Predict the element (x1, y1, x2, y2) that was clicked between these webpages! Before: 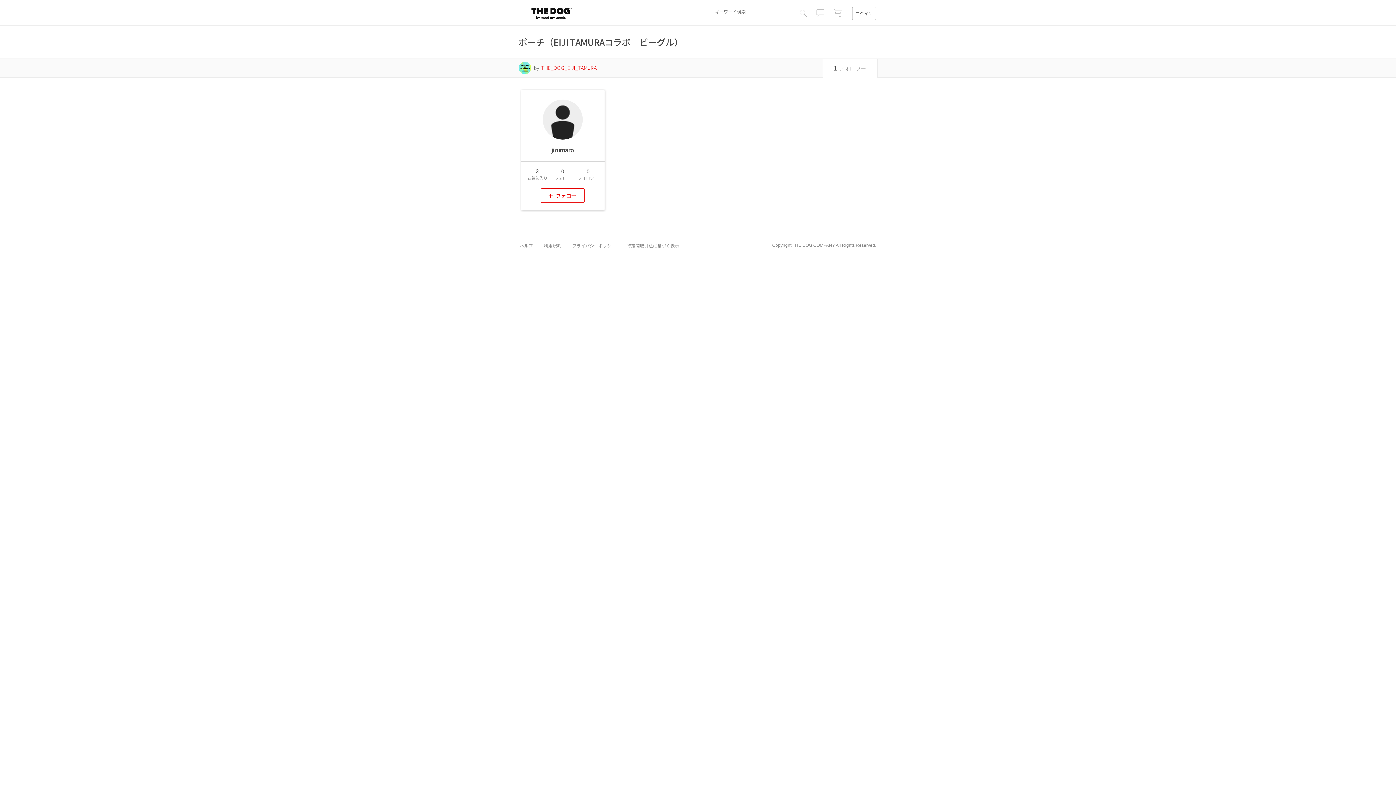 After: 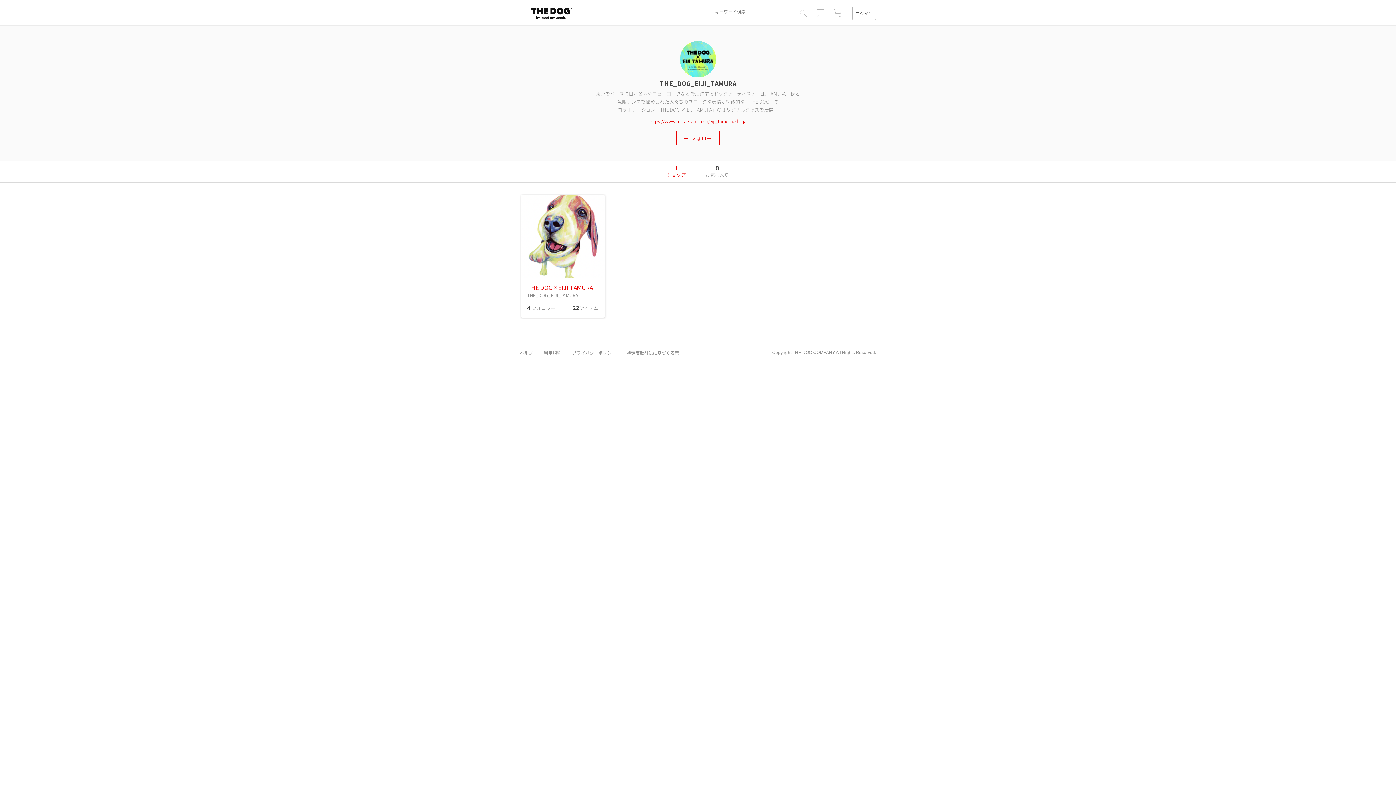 Action: label:  by THE_DOG_EIJI_TAMURA bbox: (518, 61, 596, 74)